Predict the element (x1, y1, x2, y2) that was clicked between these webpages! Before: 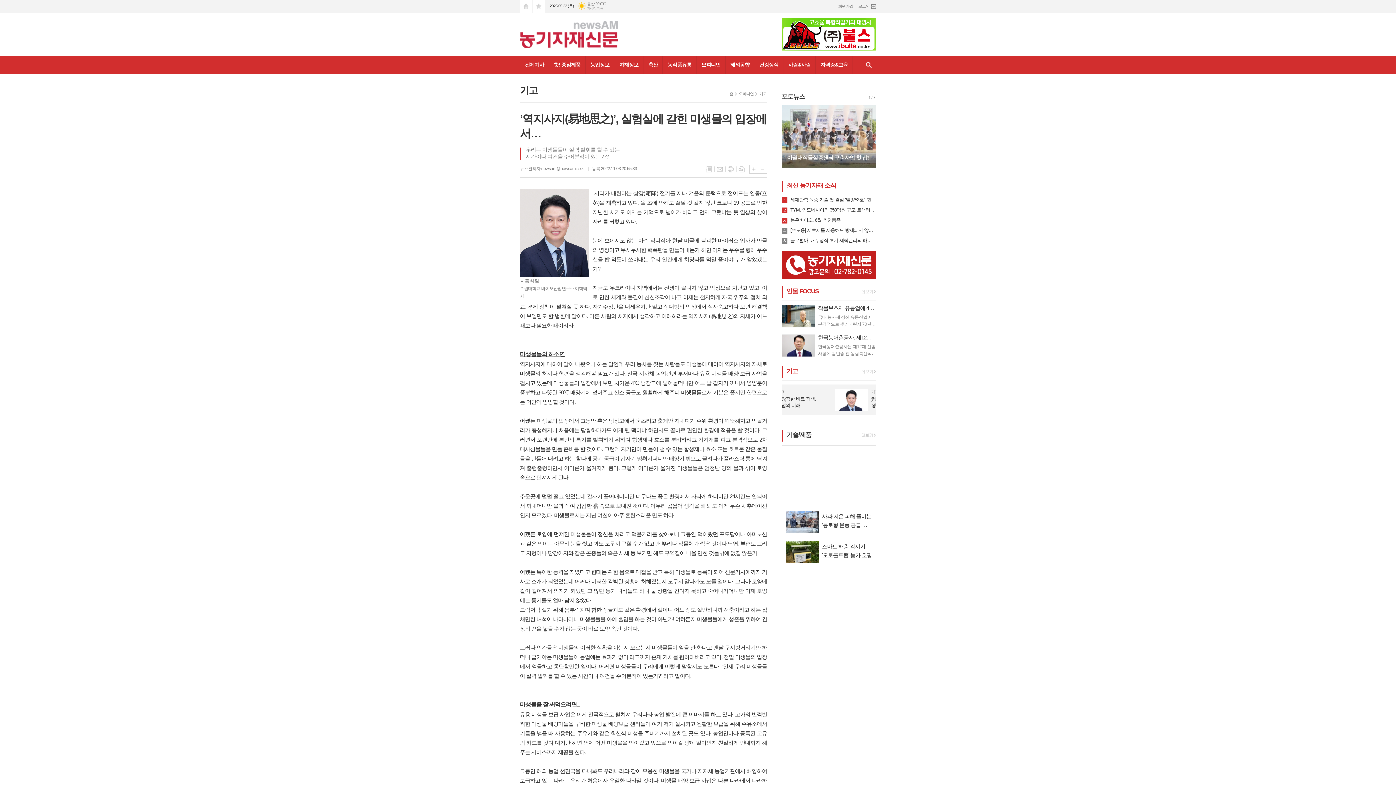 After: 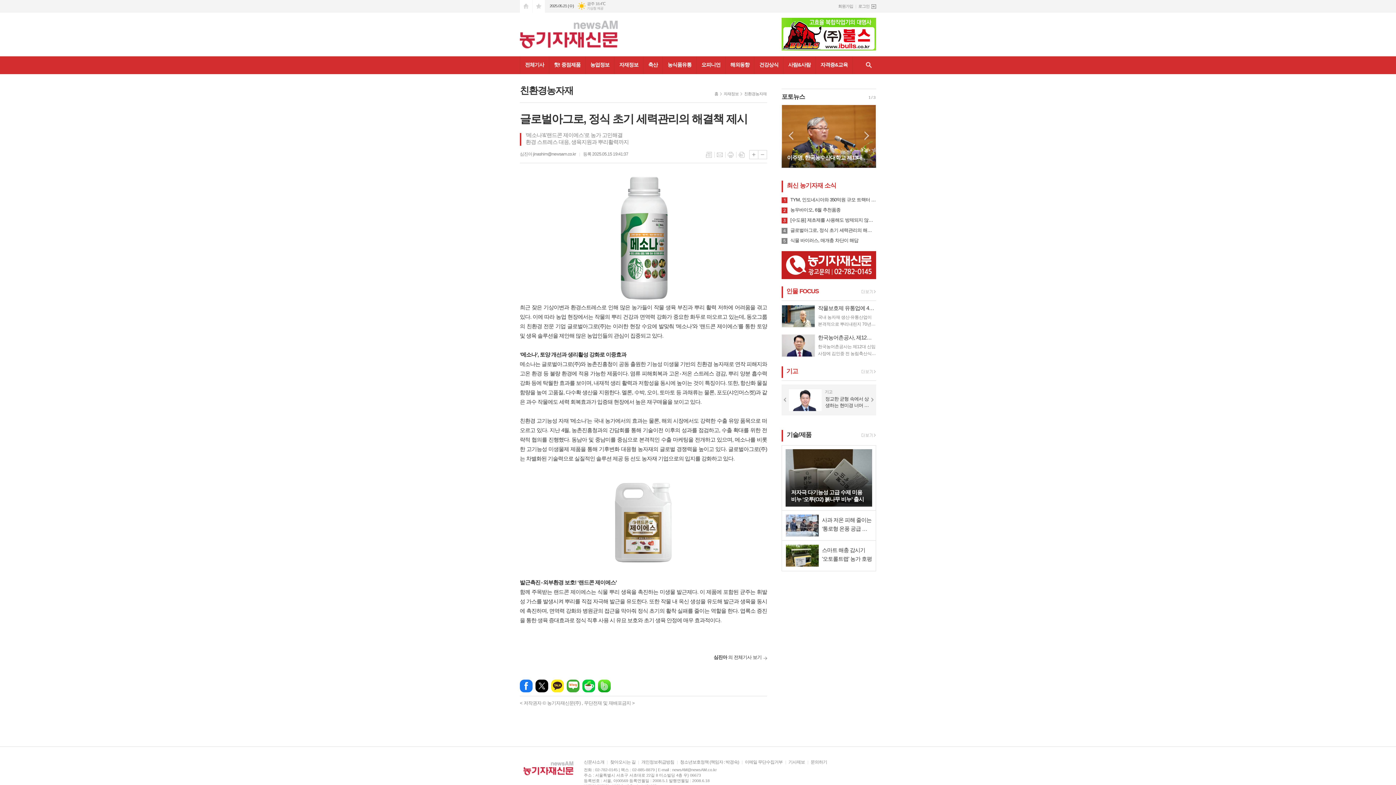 Action: label: 5
글로벌아그로, 정식 초기 세력관리의 해결책 제시 bbox: (790, 237, 876, 244)